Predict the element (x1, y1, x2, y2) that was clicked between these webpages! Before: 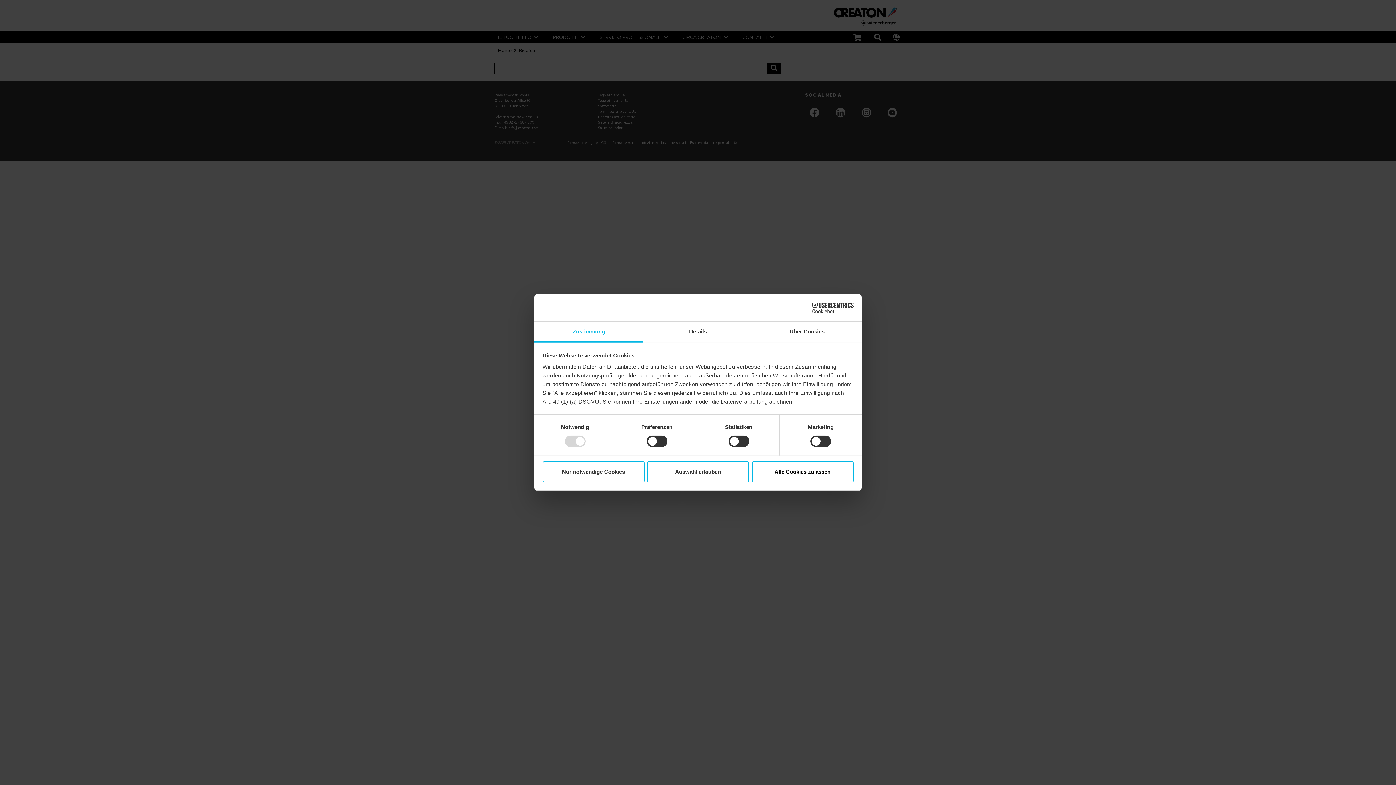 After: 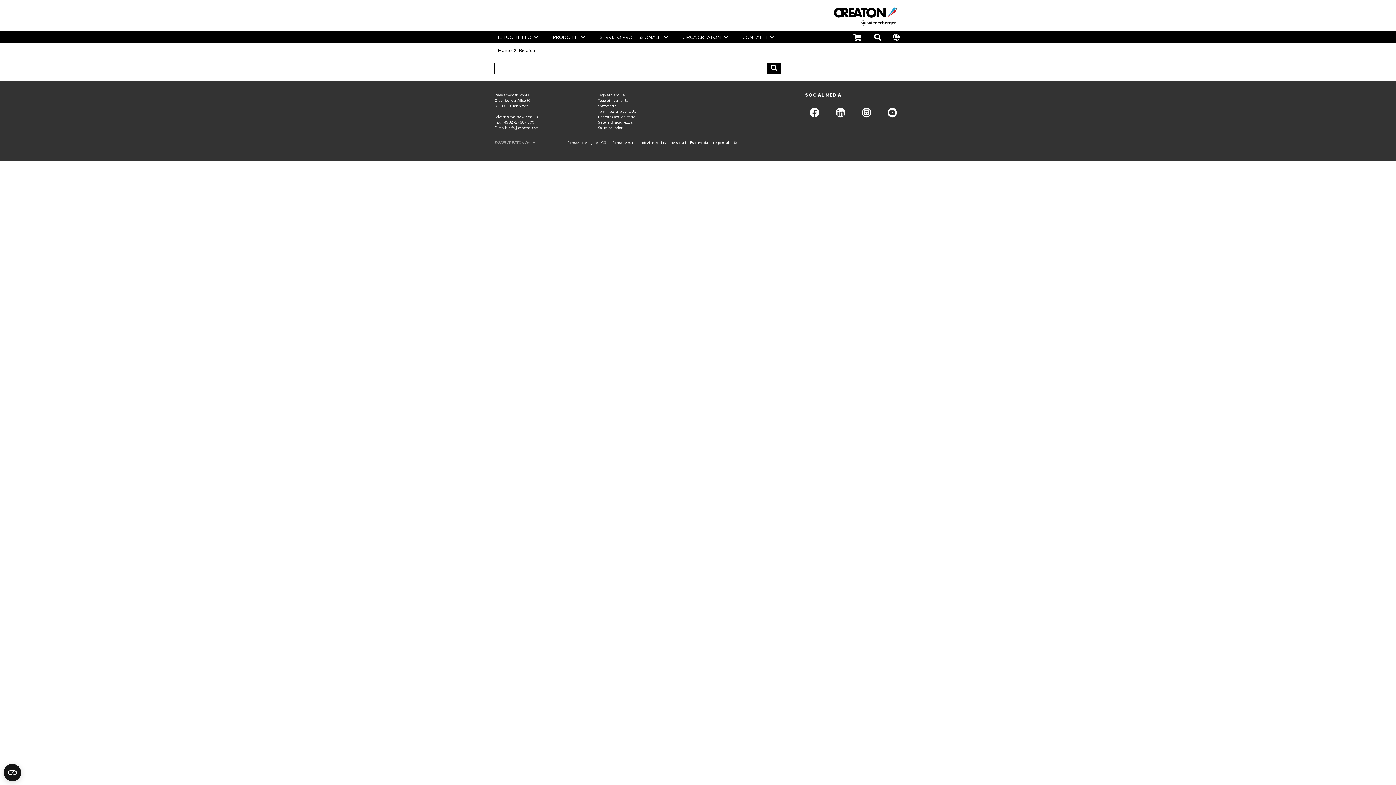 Action: label: Alle Cookies zulassen bbox: (751, 461, 853, 482)